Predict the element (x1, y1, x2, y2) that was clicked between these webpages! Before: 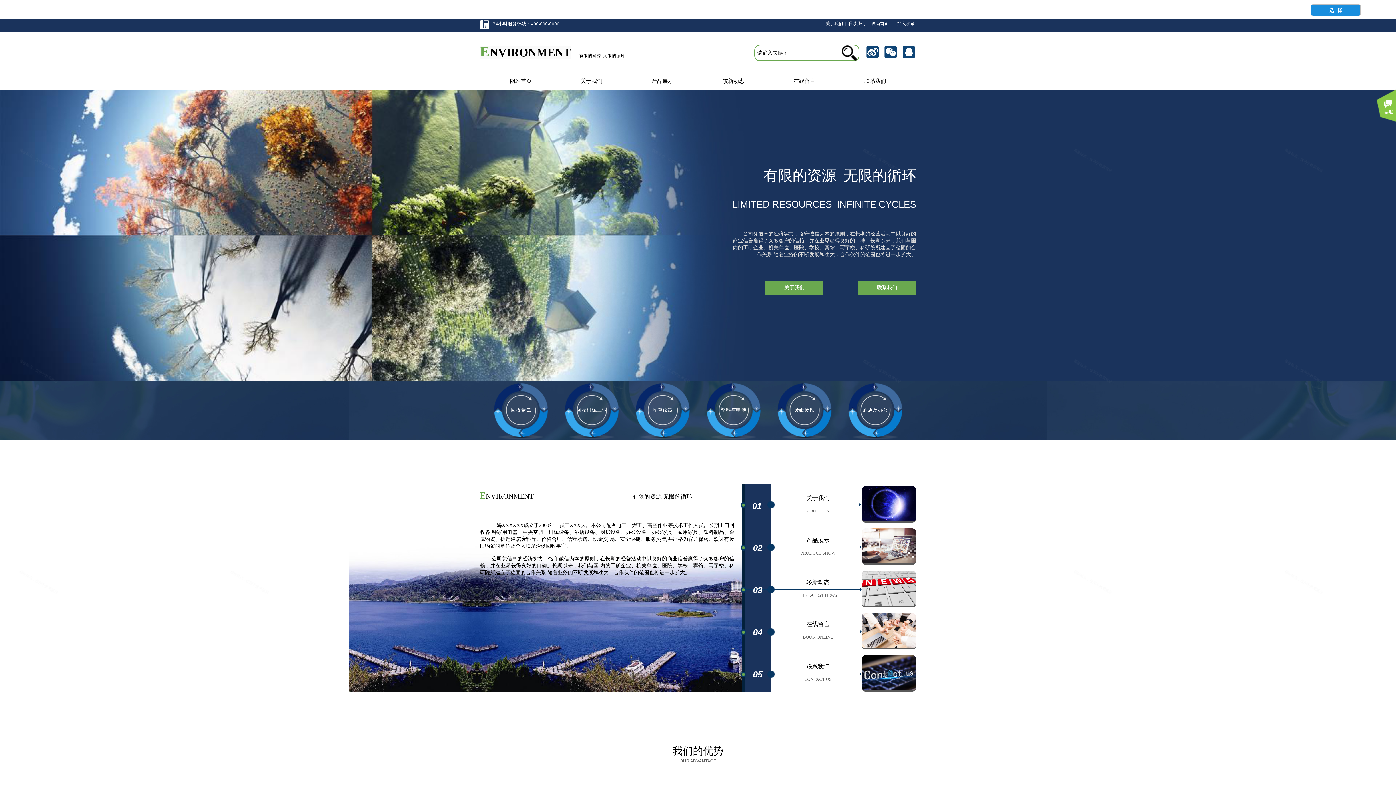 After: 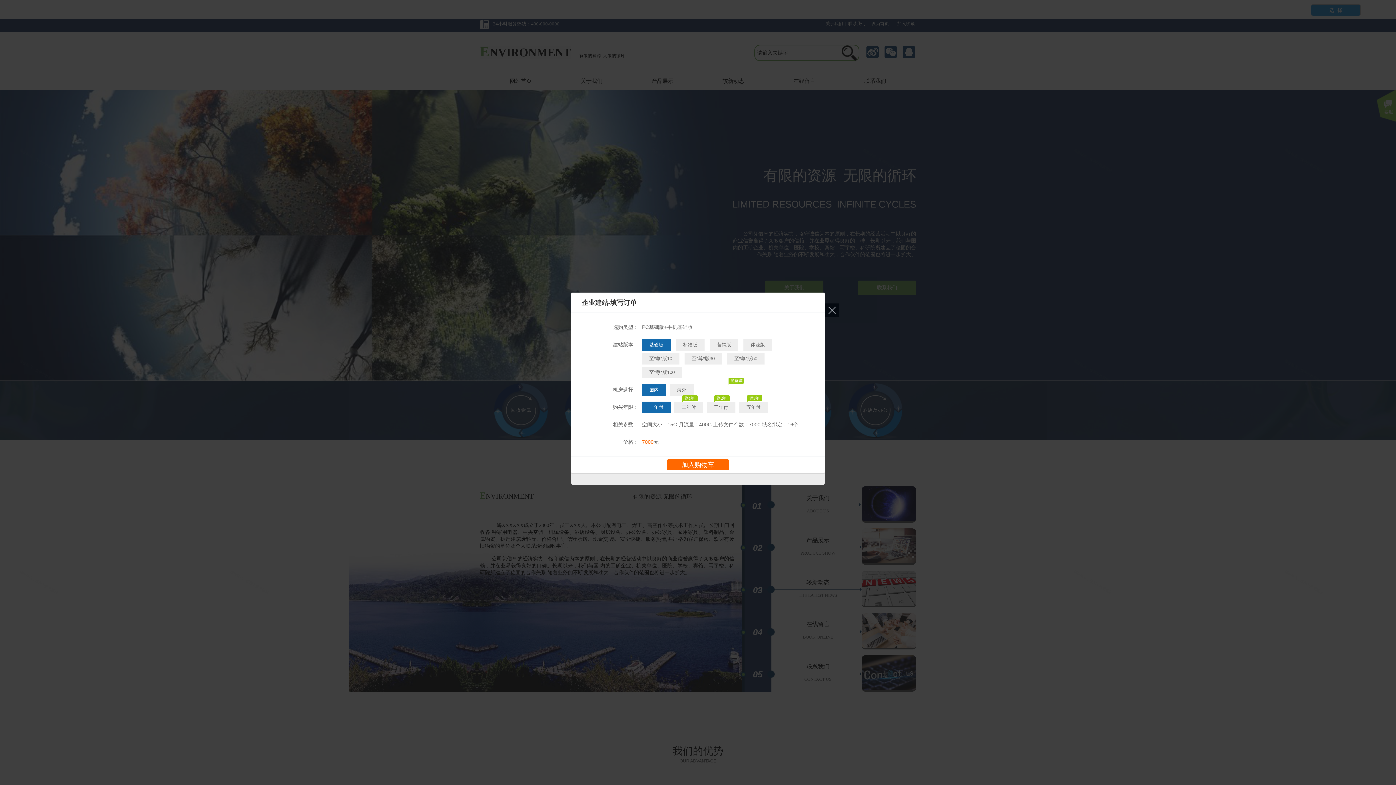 Action: bbox: (1311, 4, 1360, 15) label: 选  择